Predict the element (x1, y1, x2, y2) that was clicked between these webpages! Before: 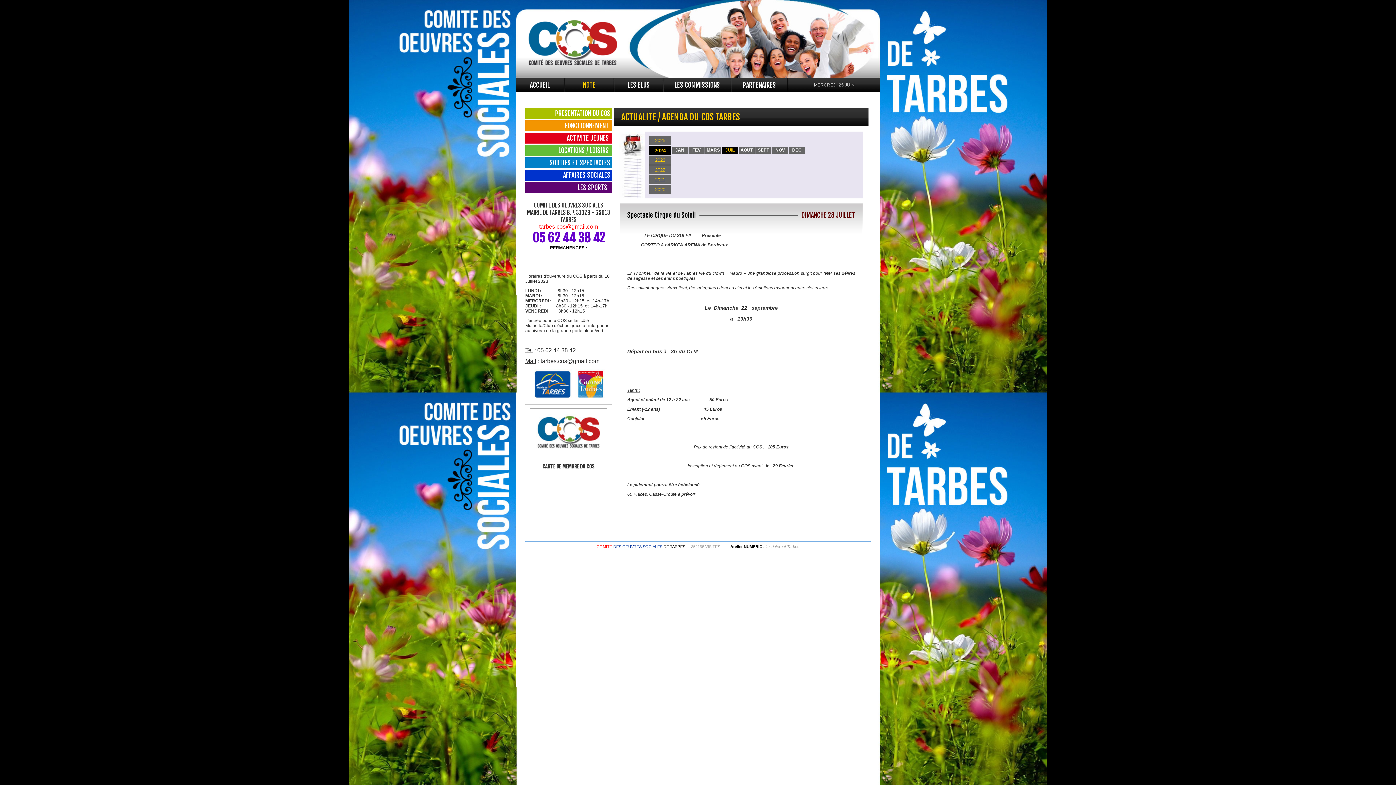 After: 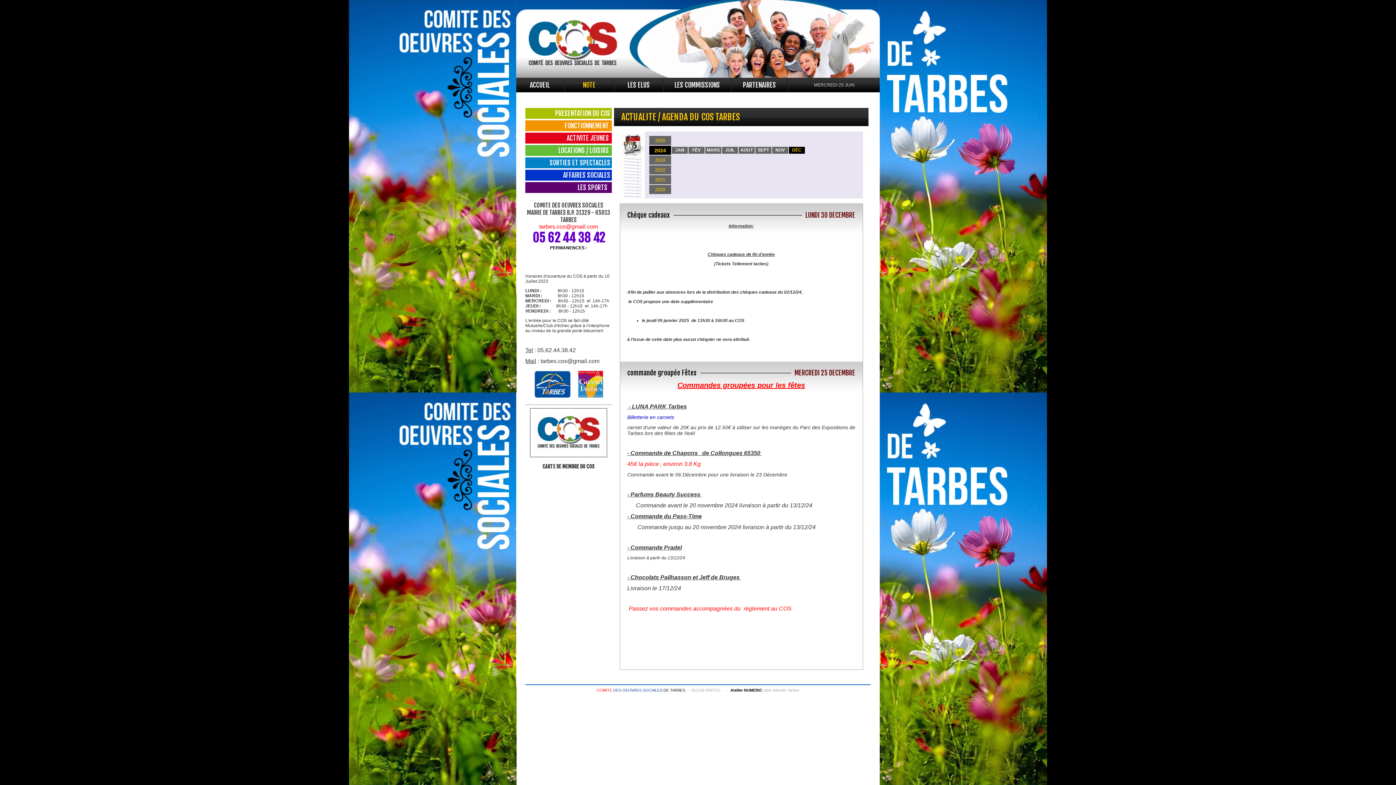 Action: bbox: (789, 146, 805, 153) label: DÉC